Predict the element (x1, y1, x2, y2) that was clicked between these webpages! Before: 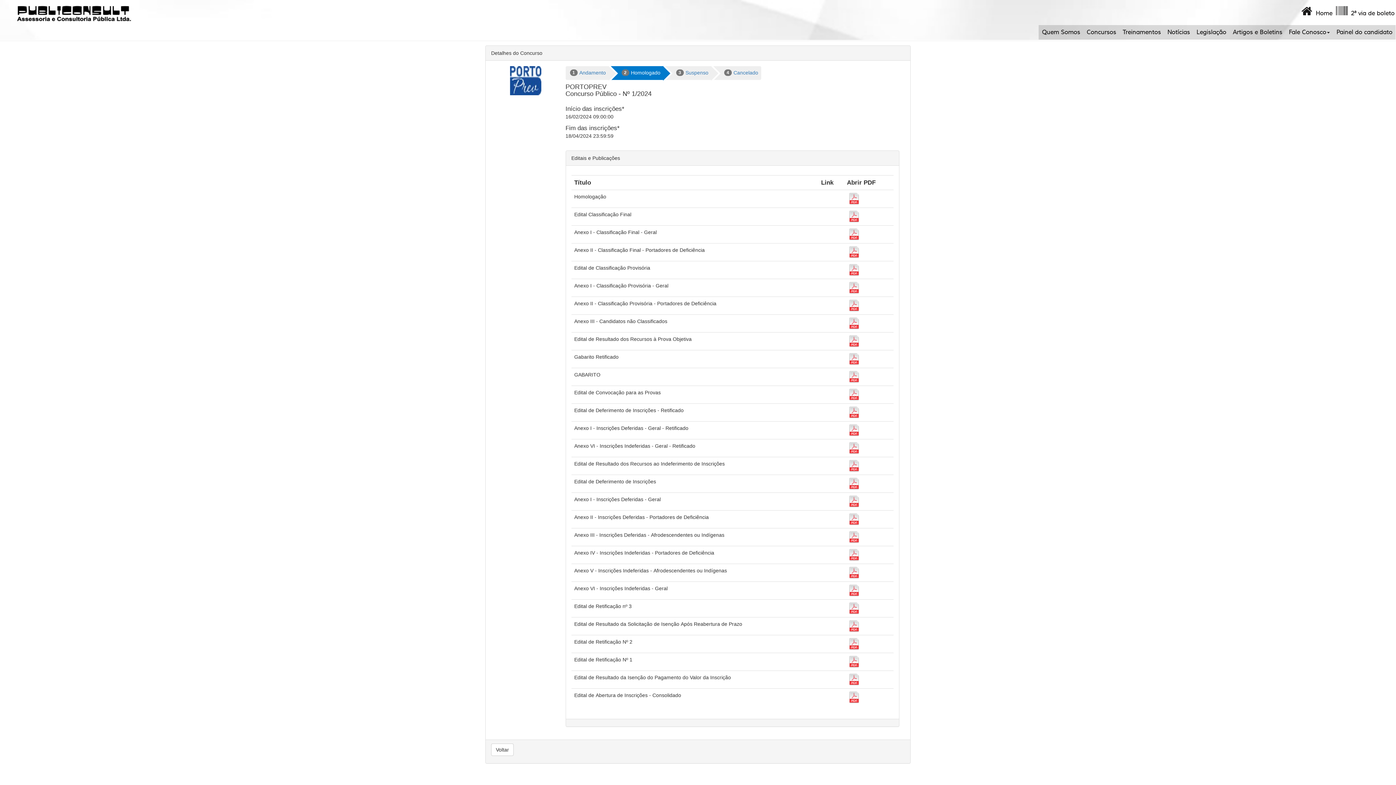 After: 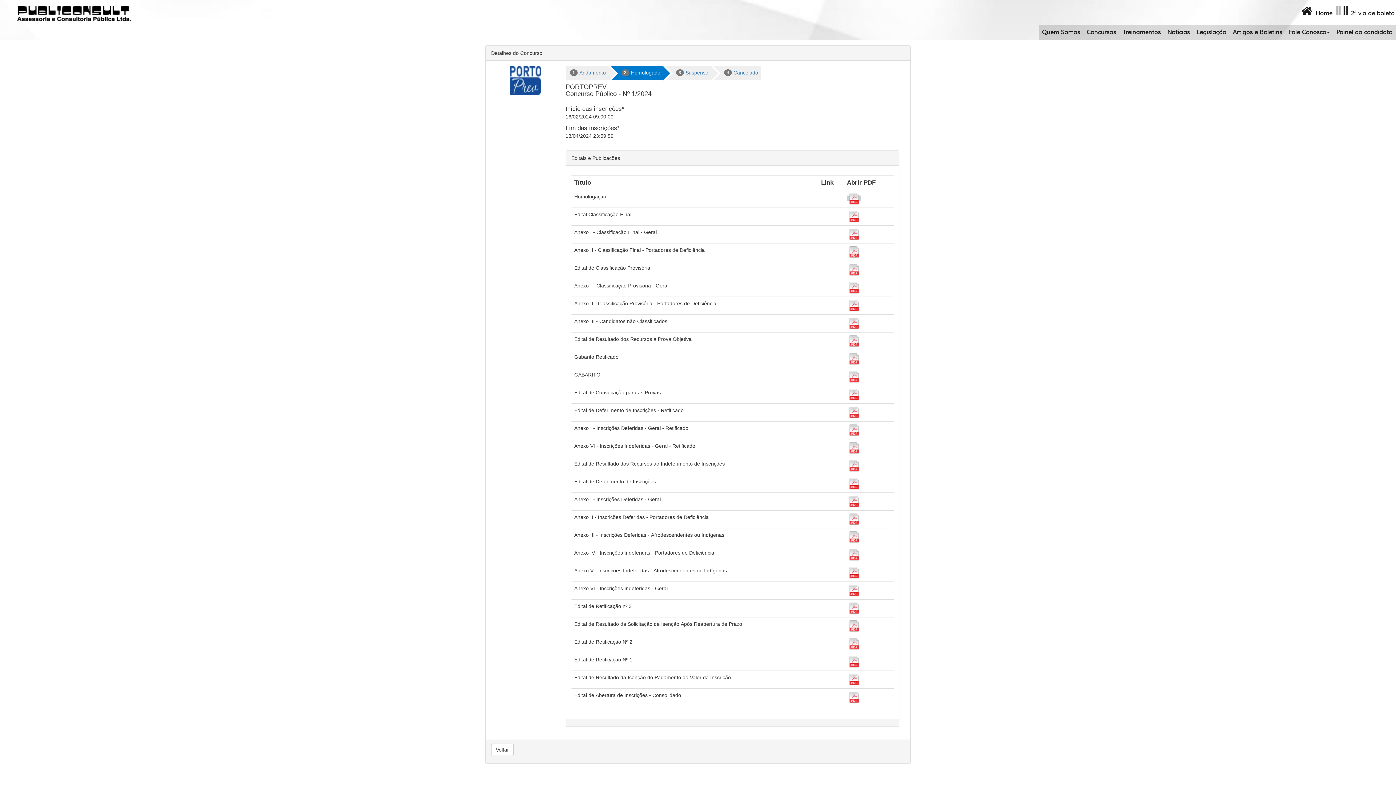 Action: bbox: (847, 195, 860, 201)